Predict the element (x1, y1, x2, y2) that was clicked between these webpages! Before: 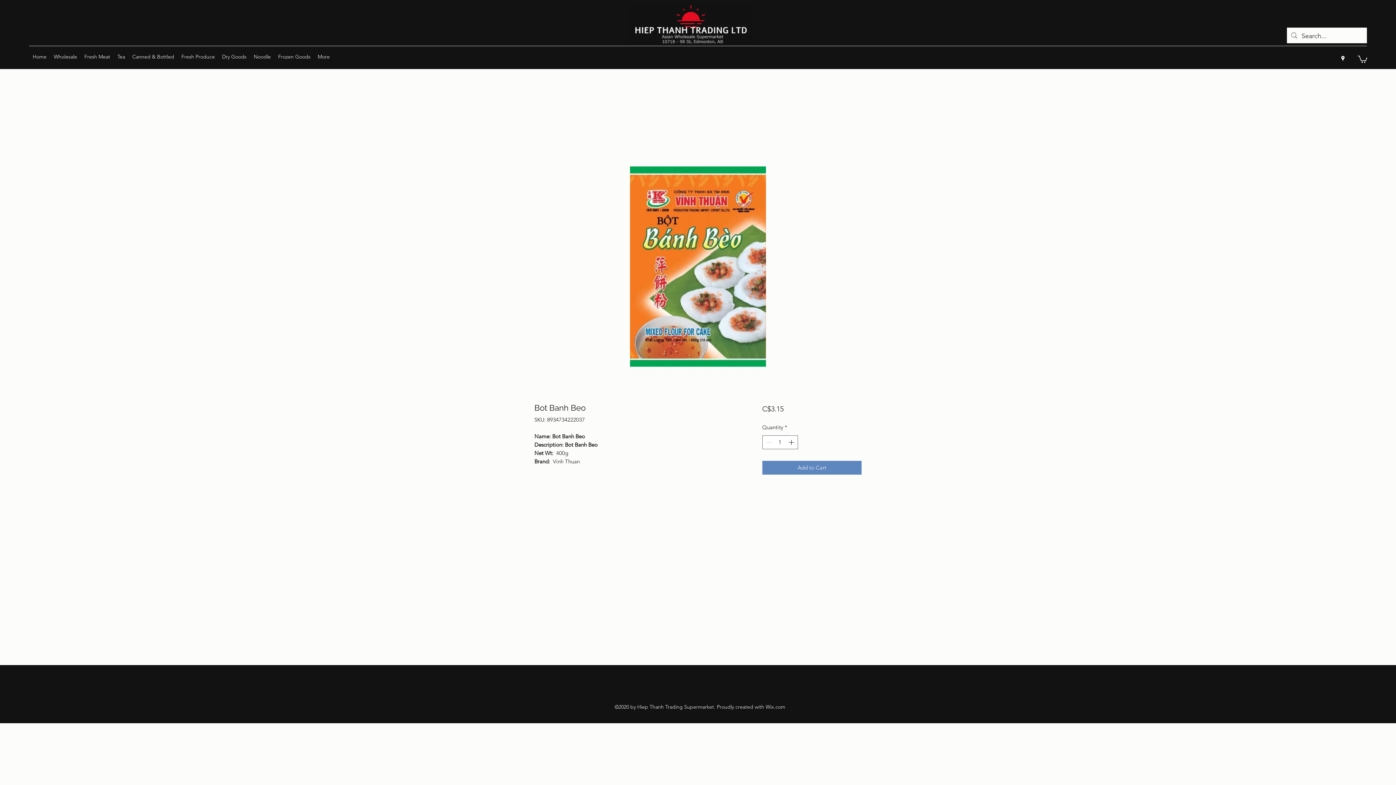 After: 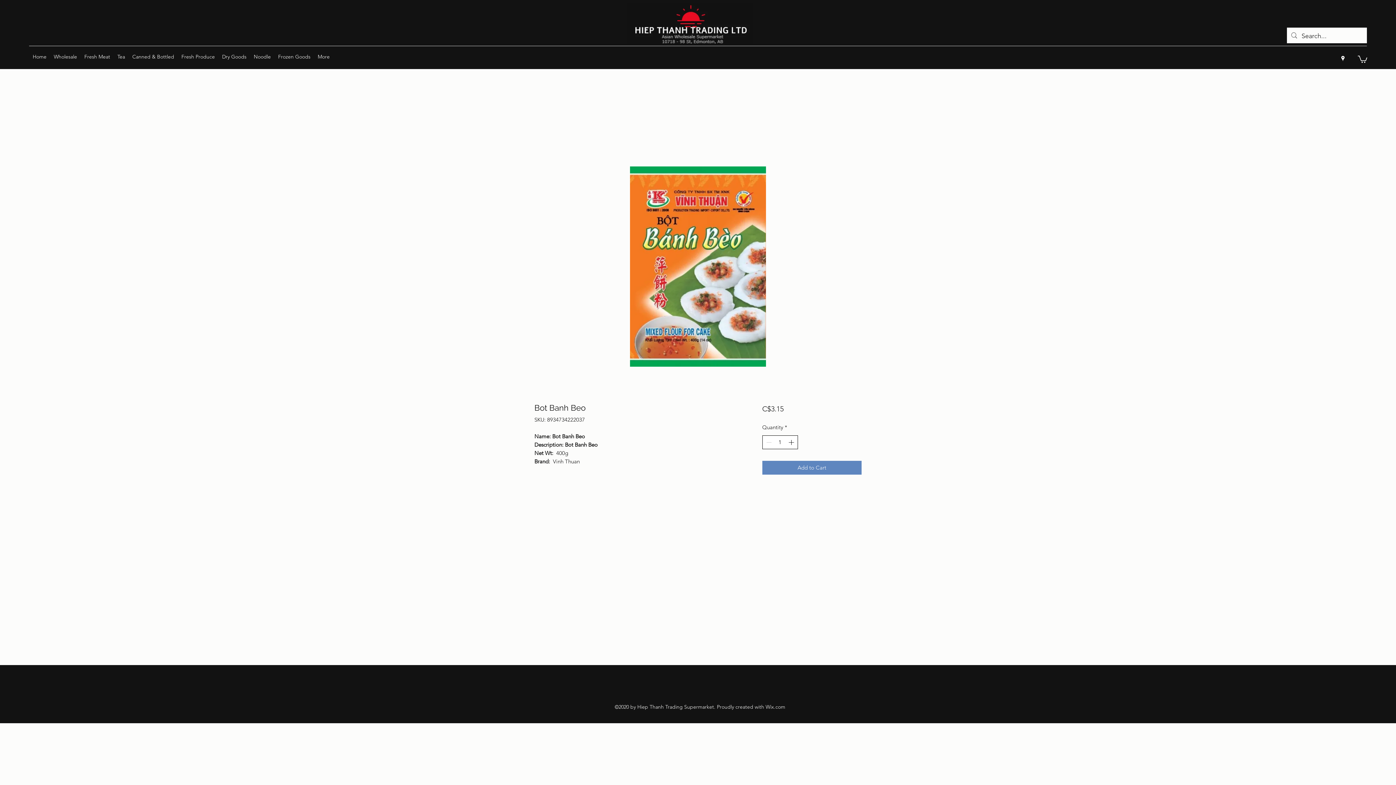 Action: label: Increment bbox: (787, 435, 796, 449)